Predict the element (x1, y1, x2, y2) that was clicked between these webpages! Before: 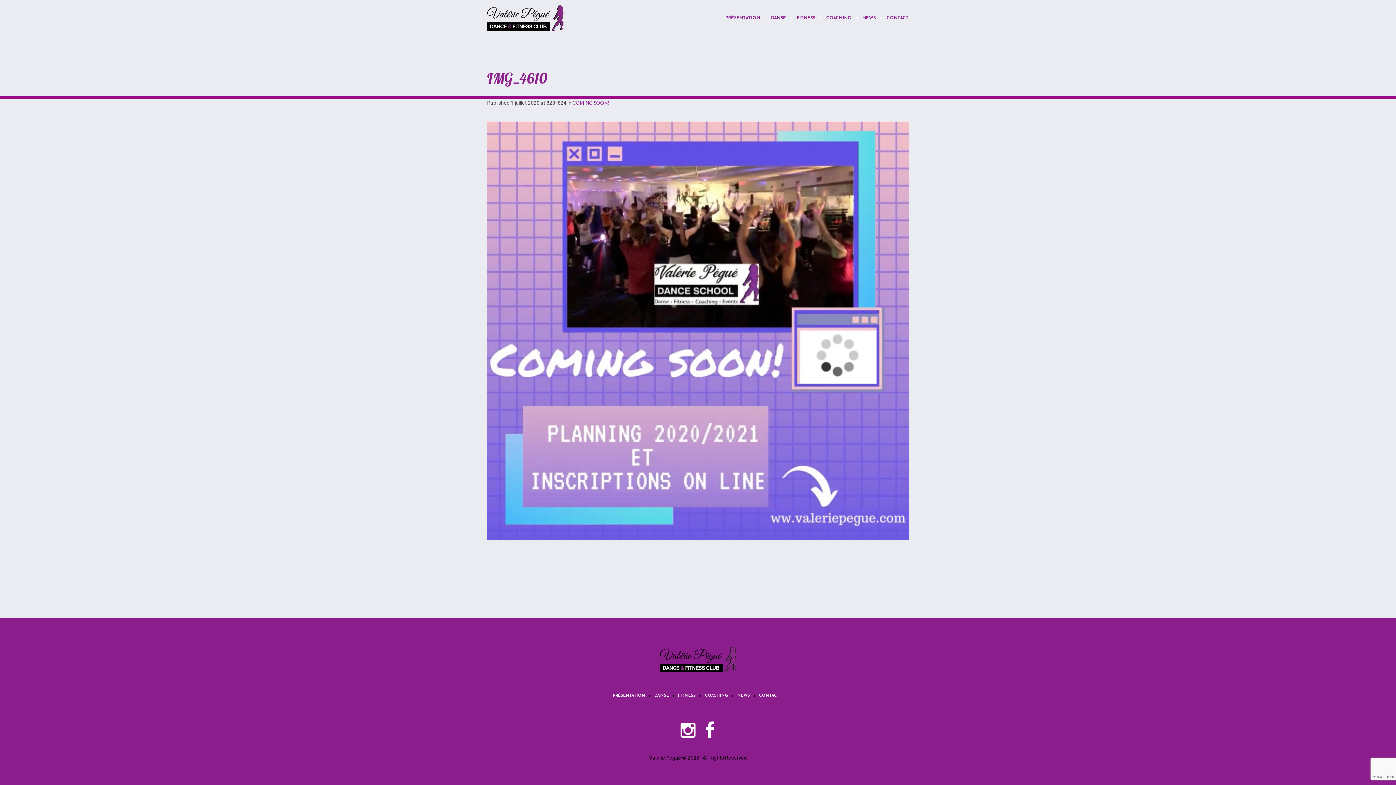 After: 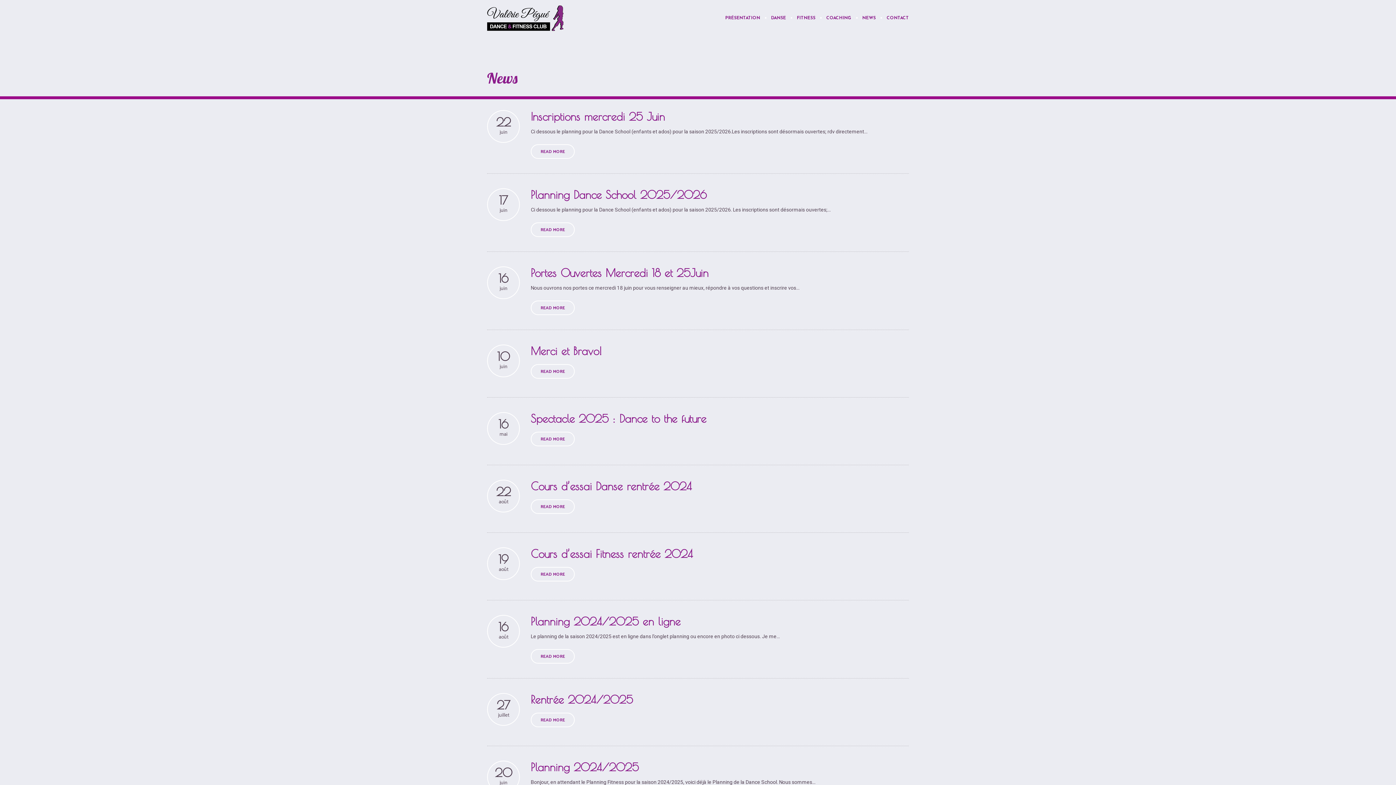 Action: bbox: (737, 692, 750, 700) label: NEWS